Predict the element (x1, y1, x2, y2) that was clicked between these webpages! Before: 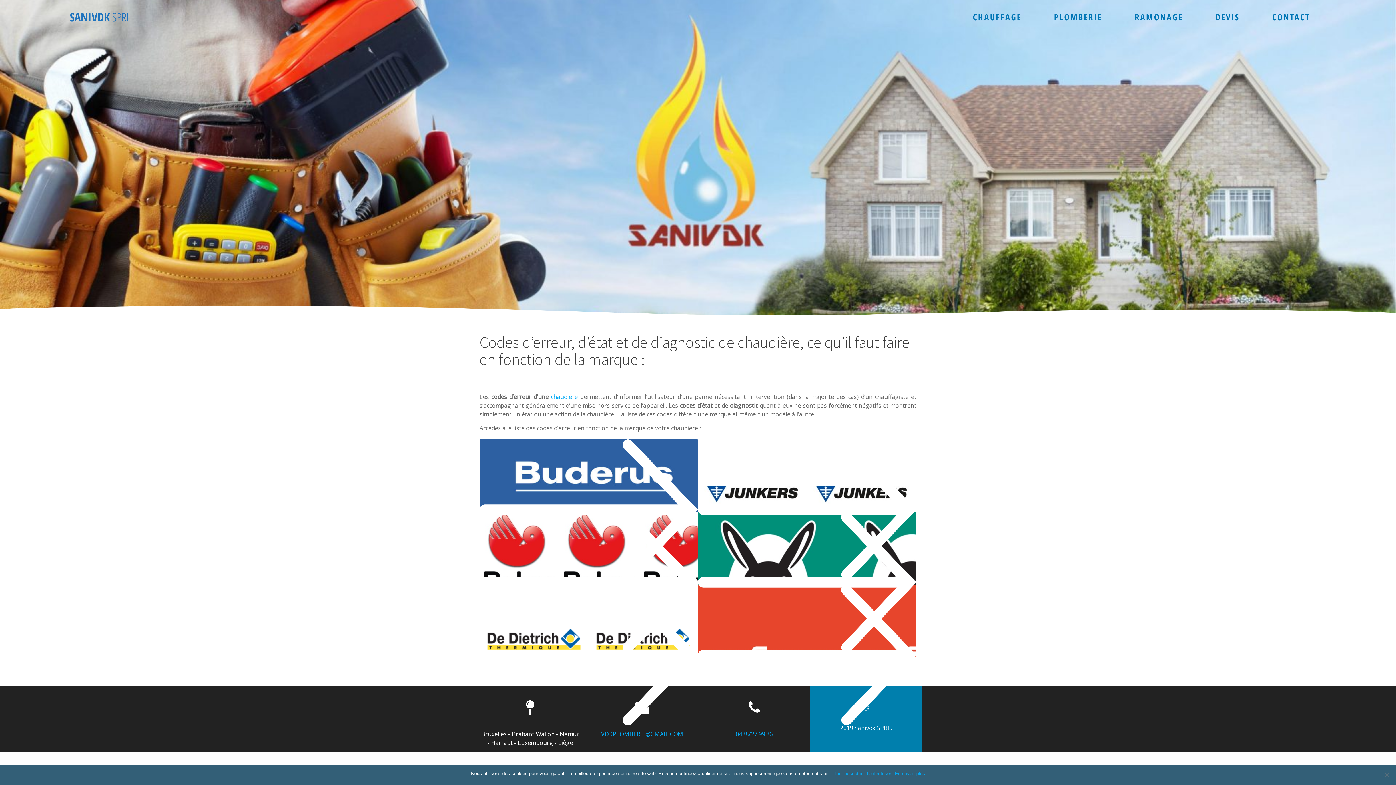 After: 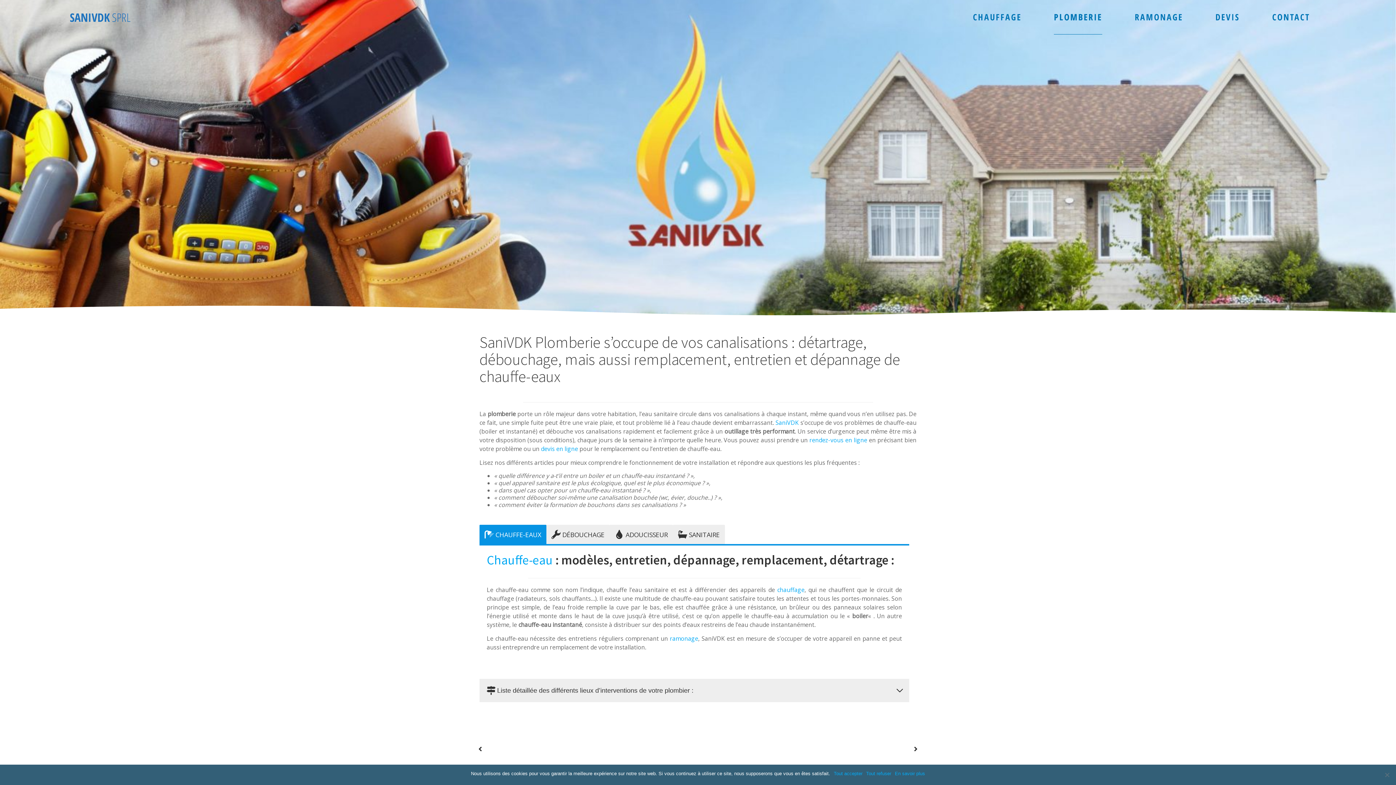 Action: bbox: (1054, 0, 1102, 34) label: PLOMBERIE